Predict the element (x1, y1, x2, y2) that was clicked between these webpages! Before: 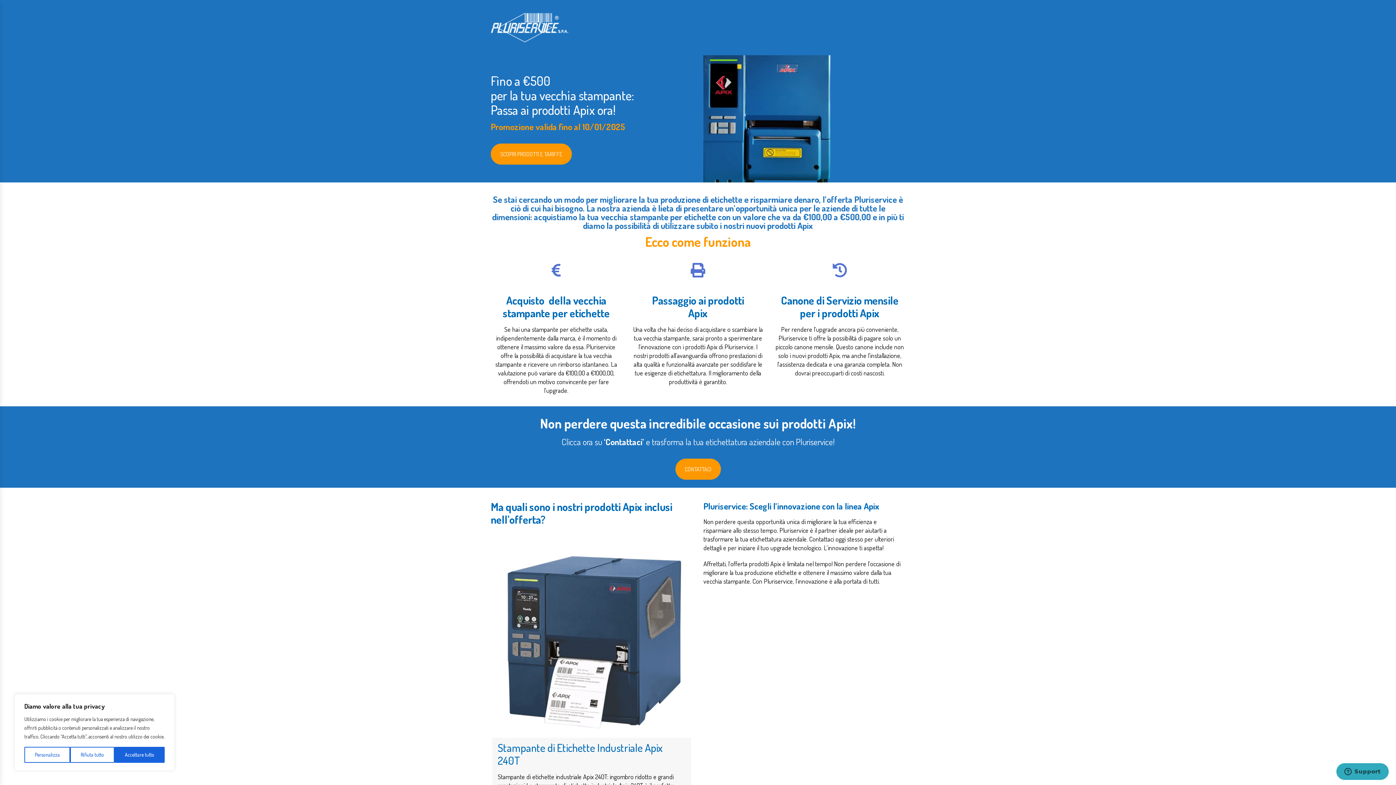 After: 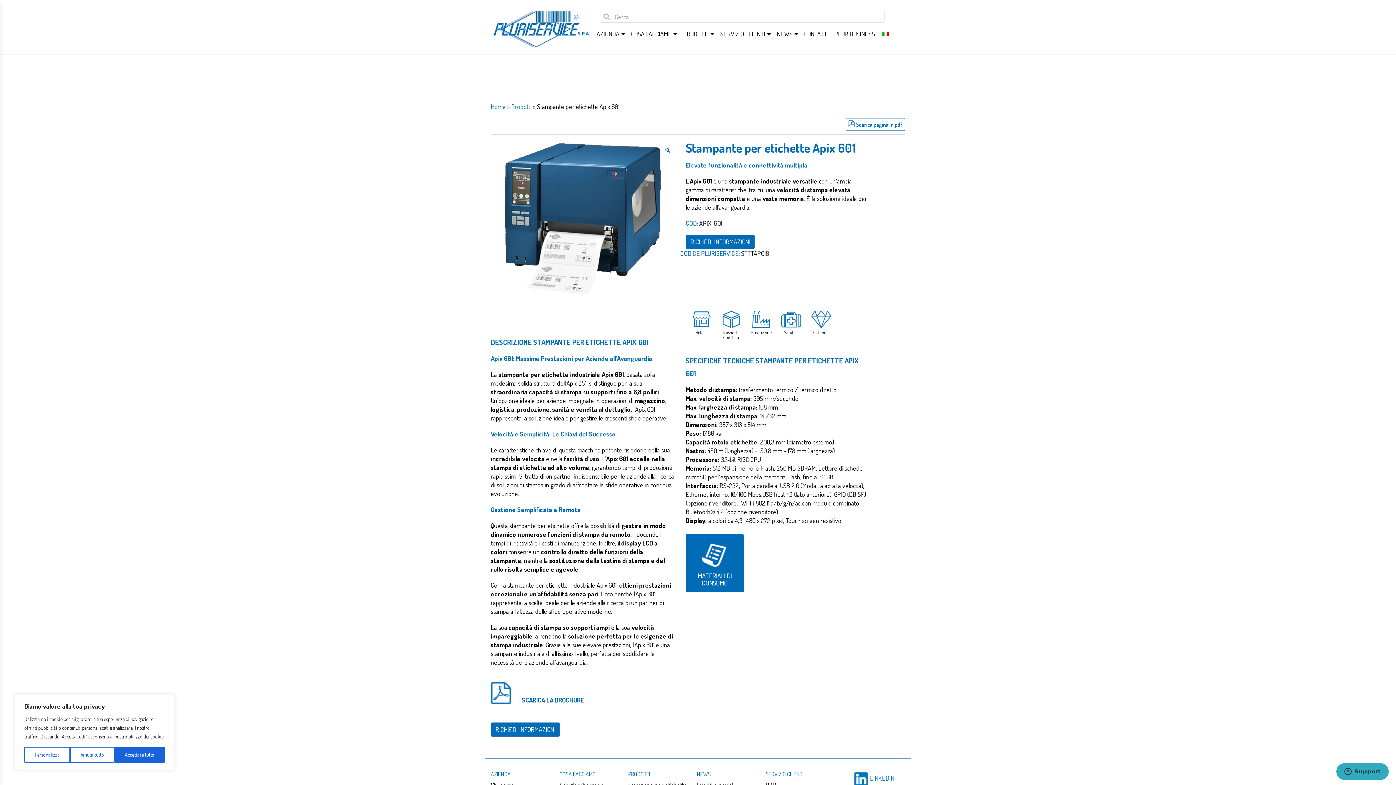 Action: bbox: (492, 539, 691, 704)